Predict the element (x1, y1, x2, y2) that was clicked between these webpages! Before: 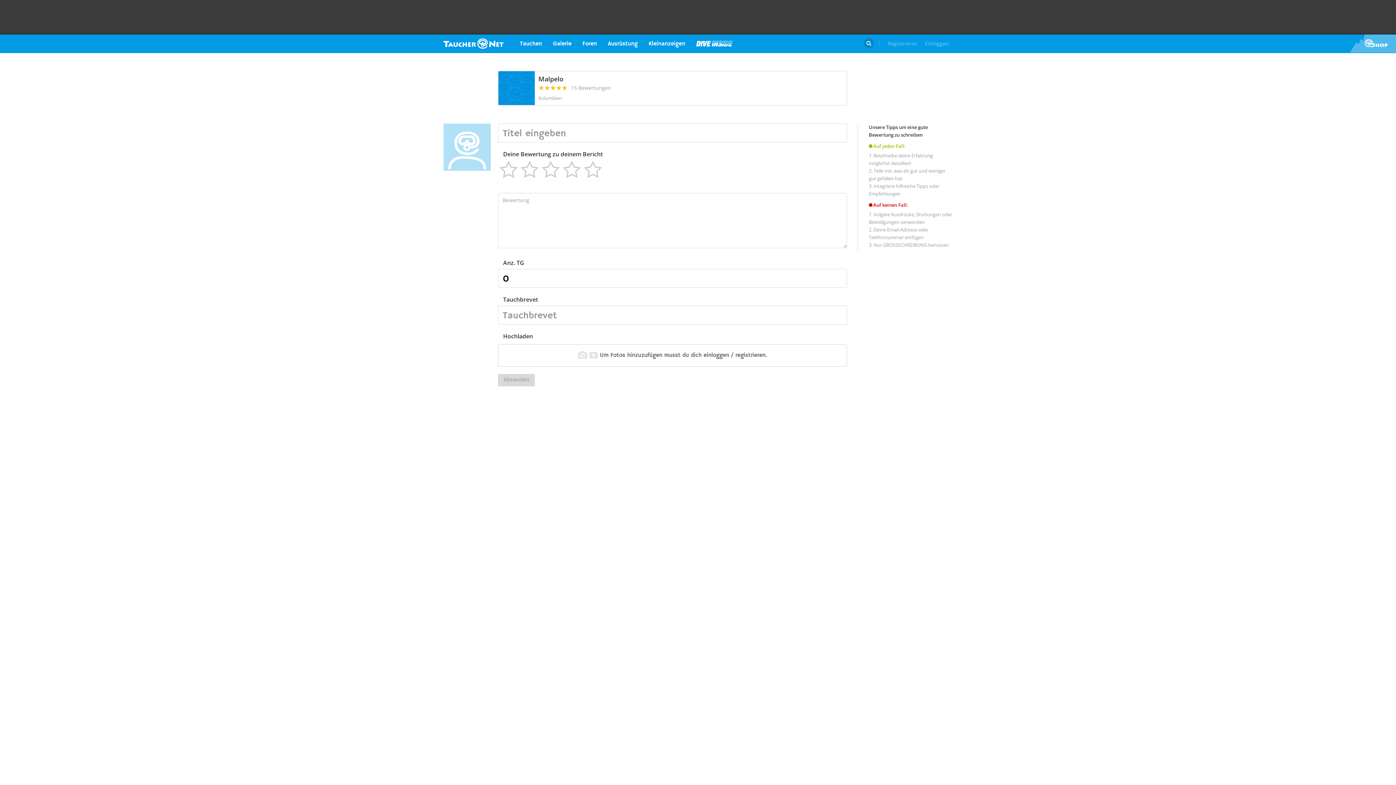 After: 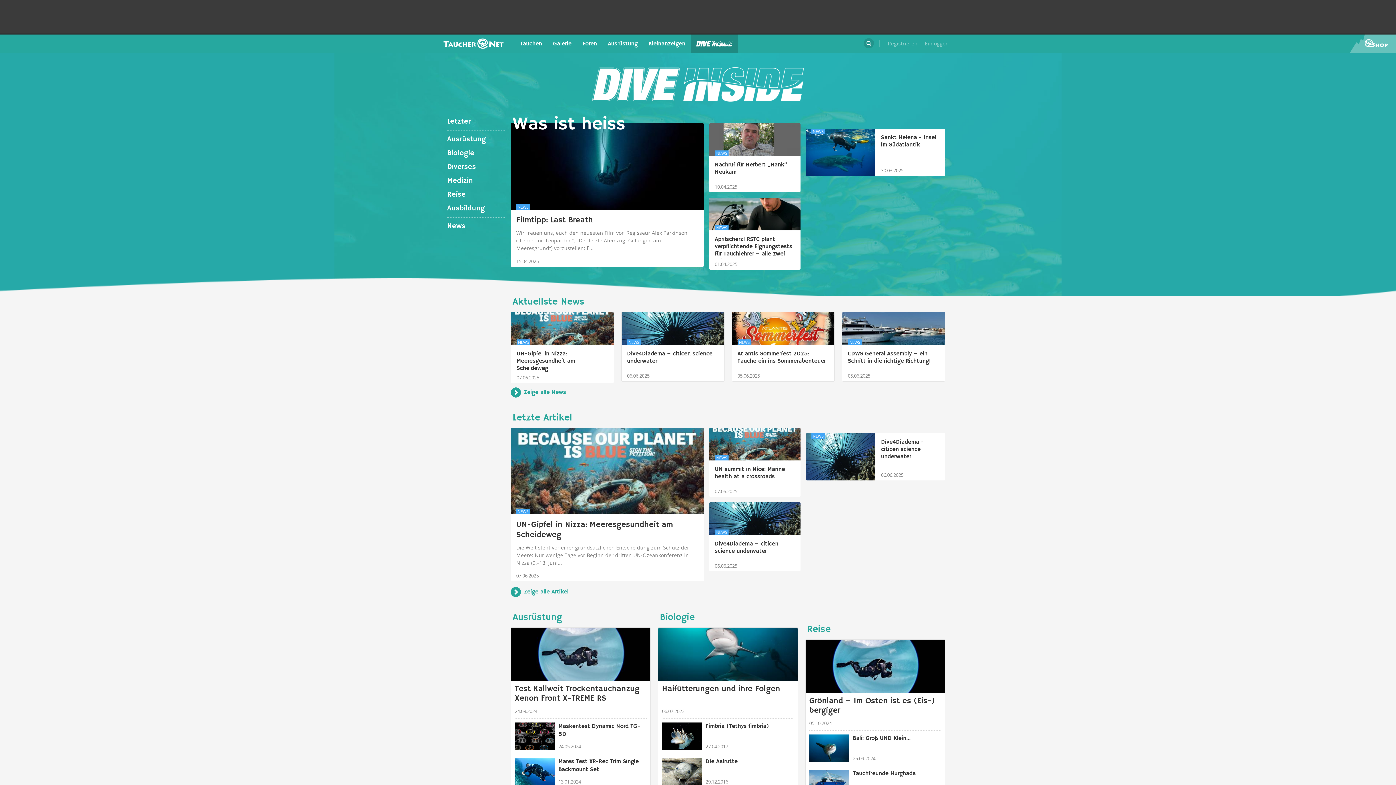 Action: bbox: (690, 34, 738, 52) label: Magazin